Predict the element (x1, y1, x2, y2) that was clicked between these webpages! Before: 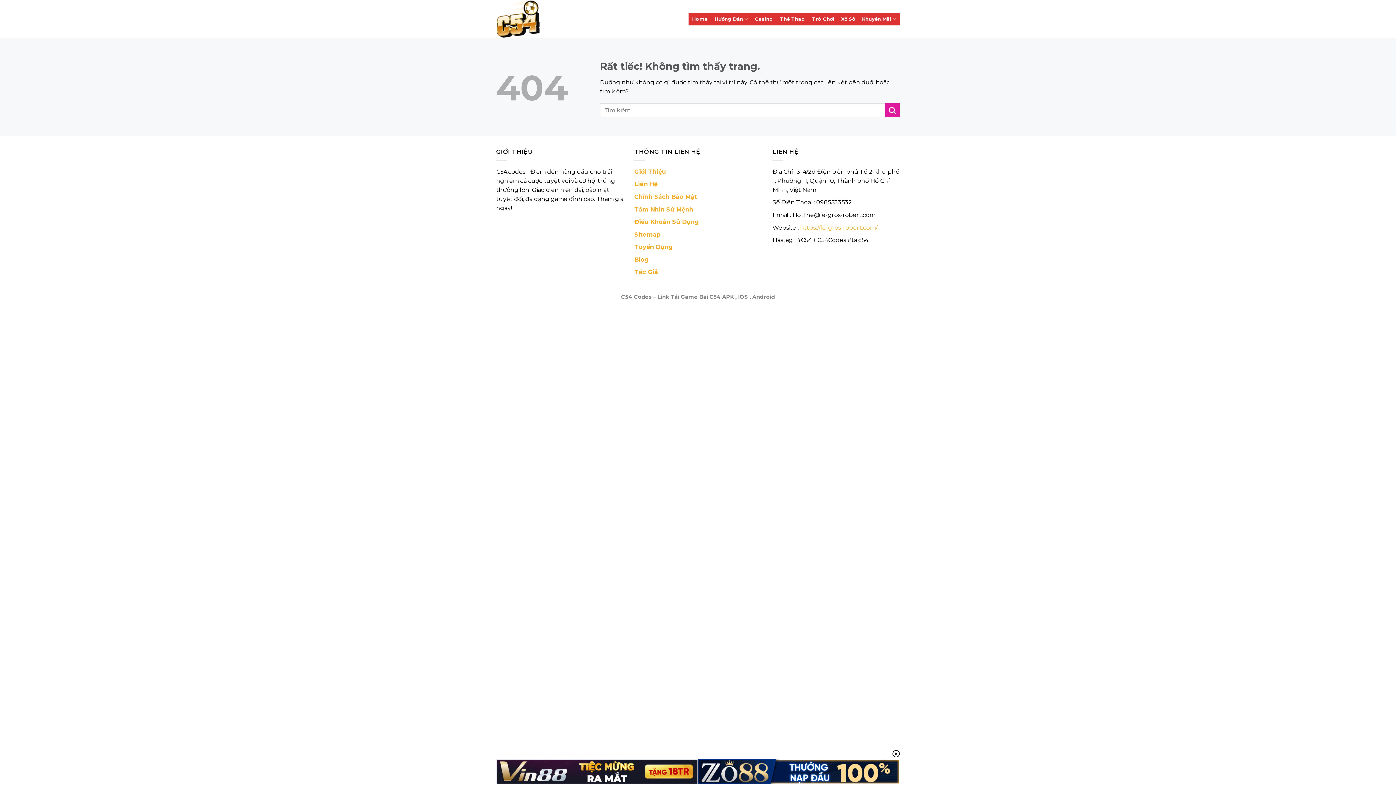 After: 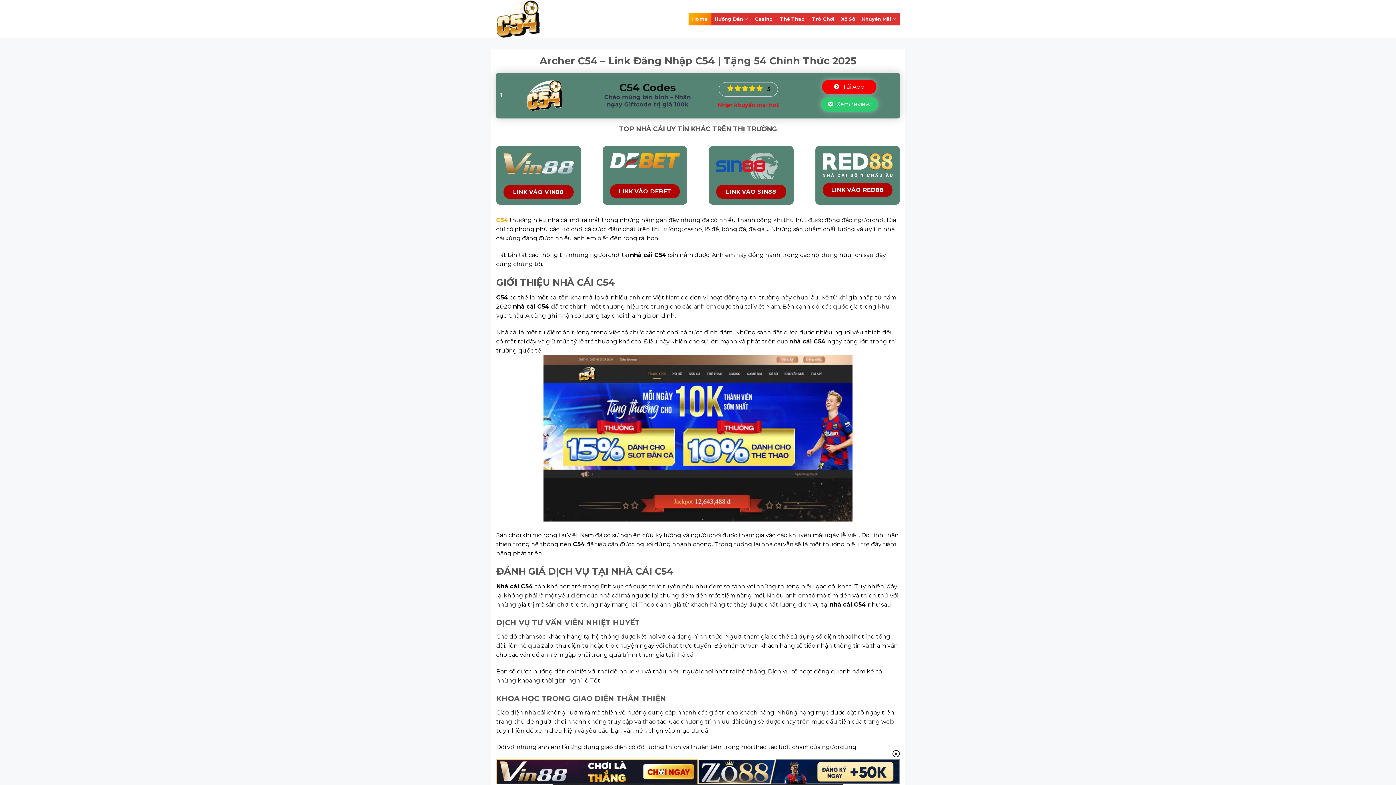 Action: label: Home bbox: (688, 12, 711, 25)